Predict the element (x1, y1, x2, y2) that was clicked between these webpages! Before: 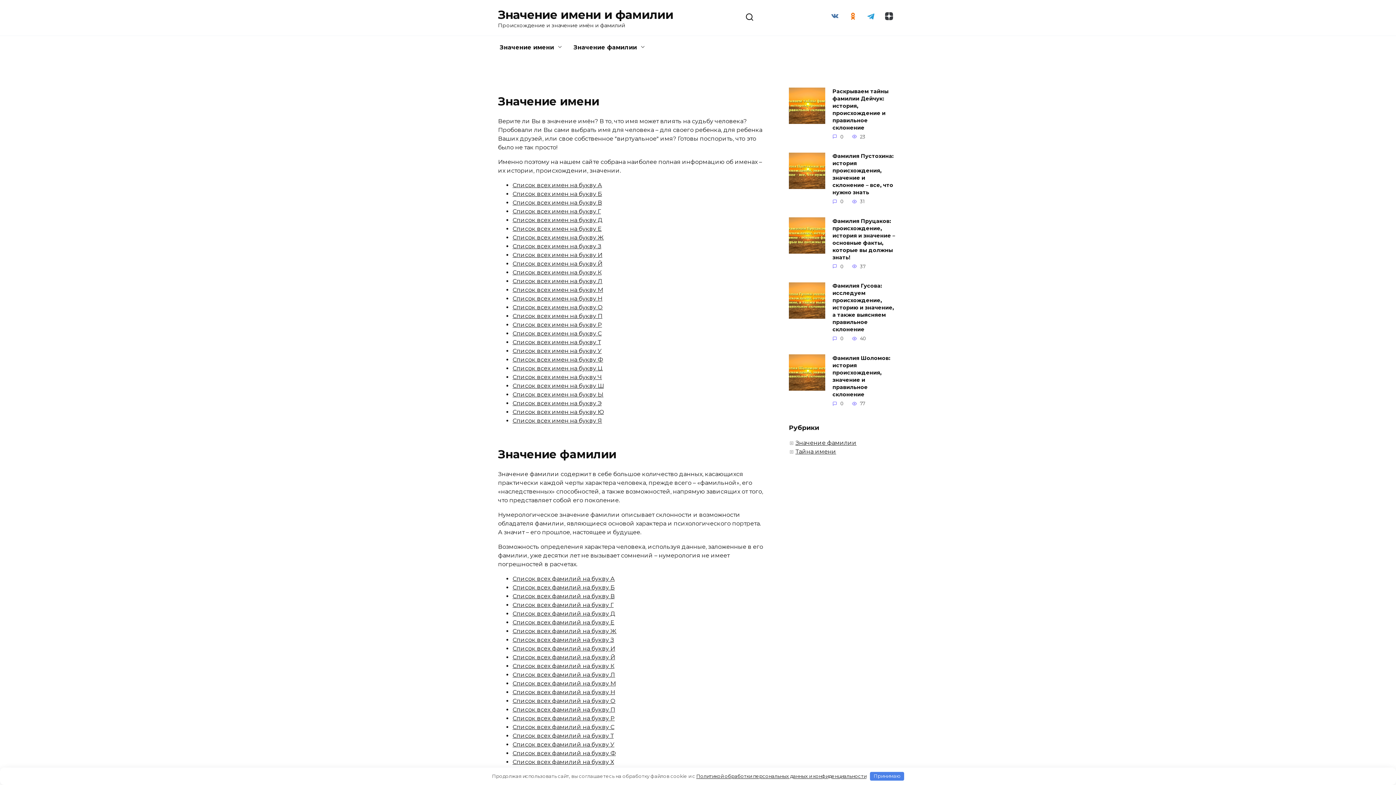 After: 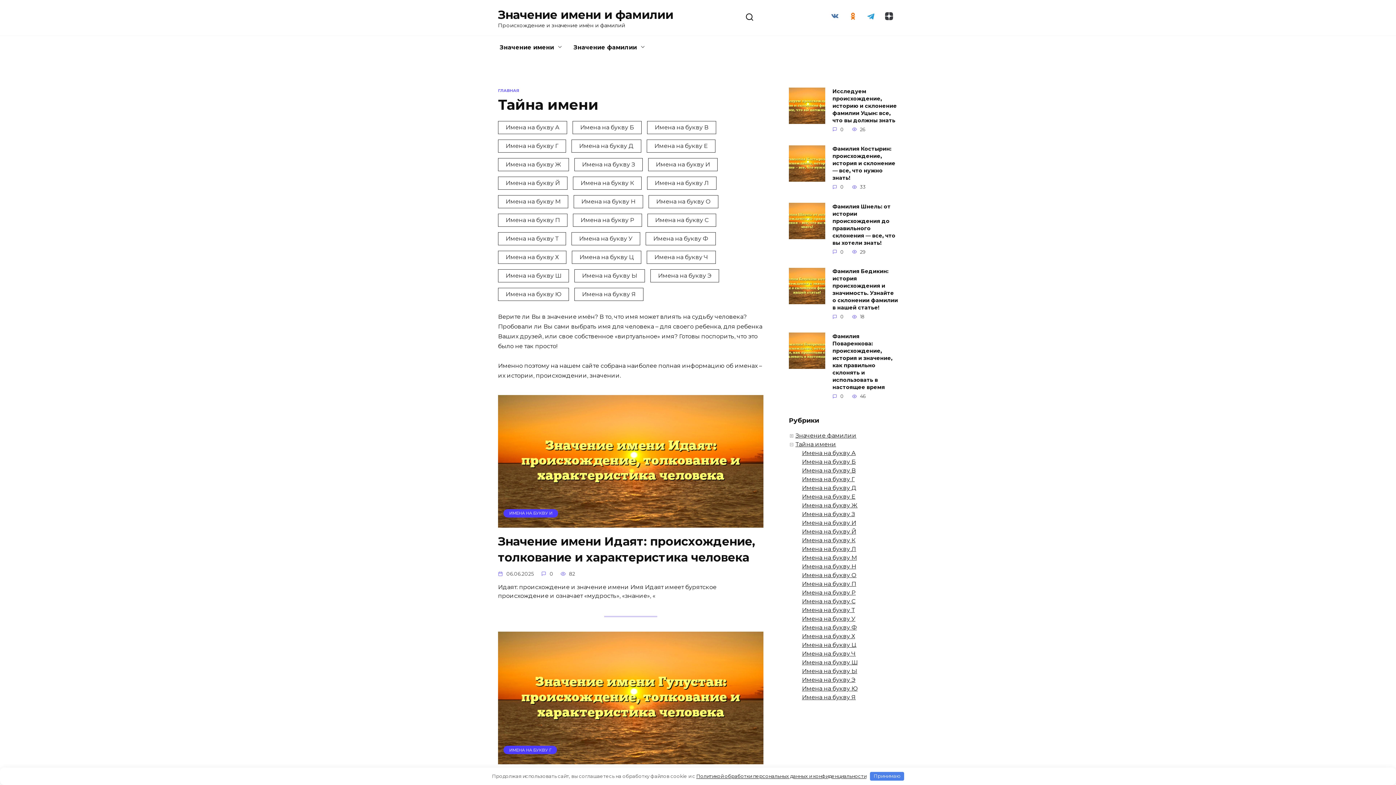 Action: label: Значение имени bbox: (494, 36, 568, 59)